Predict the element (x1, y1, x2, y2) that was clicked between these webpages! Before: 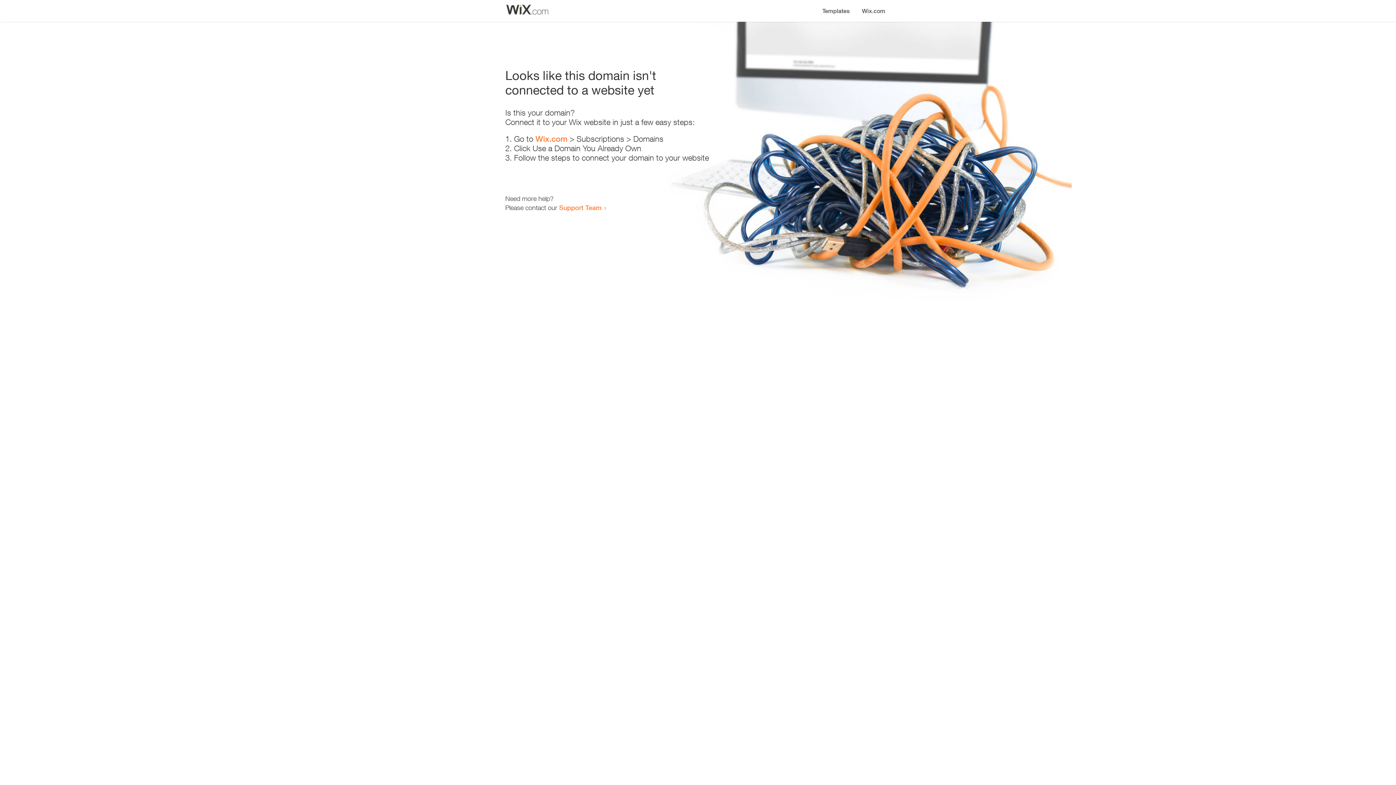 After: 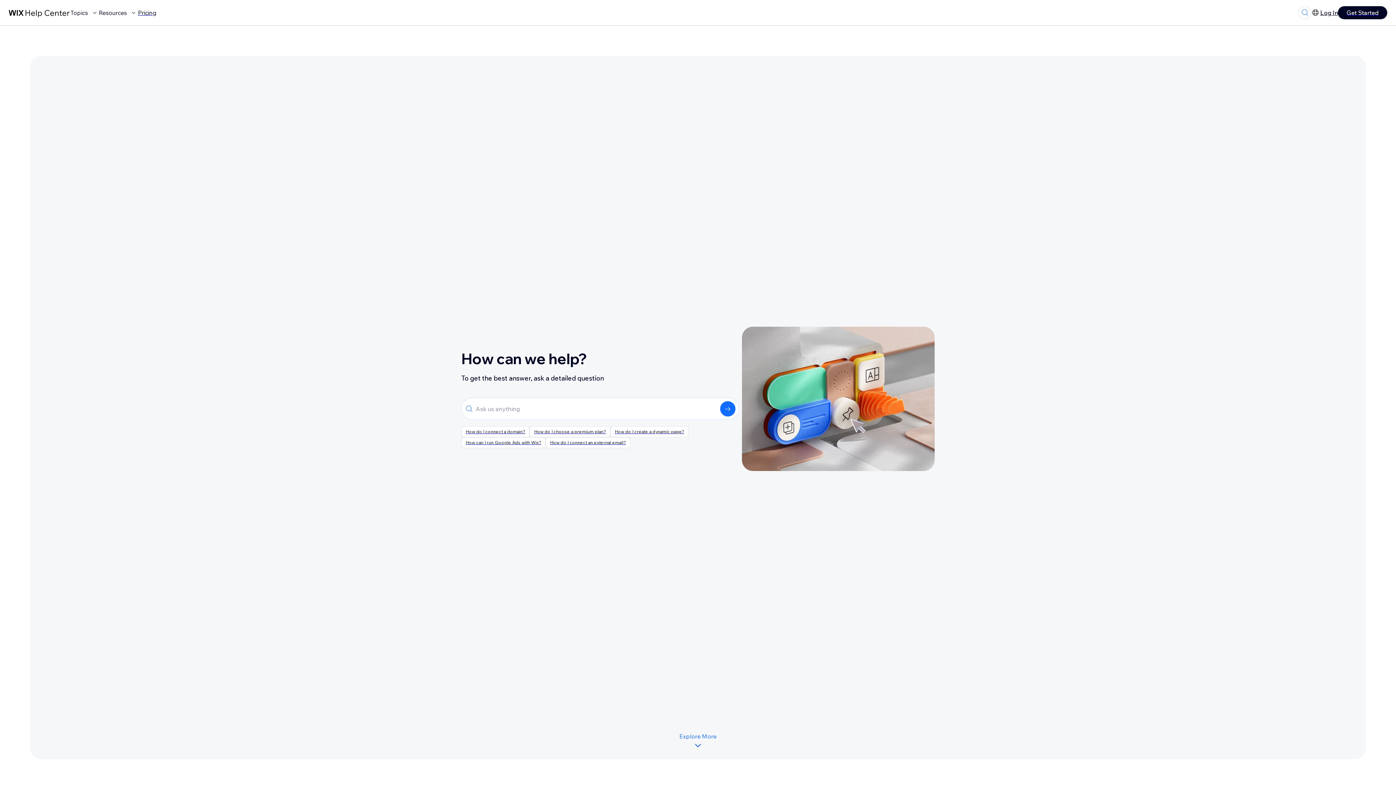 Action: bbox: (559, 203, 601, 211) label: Support Team